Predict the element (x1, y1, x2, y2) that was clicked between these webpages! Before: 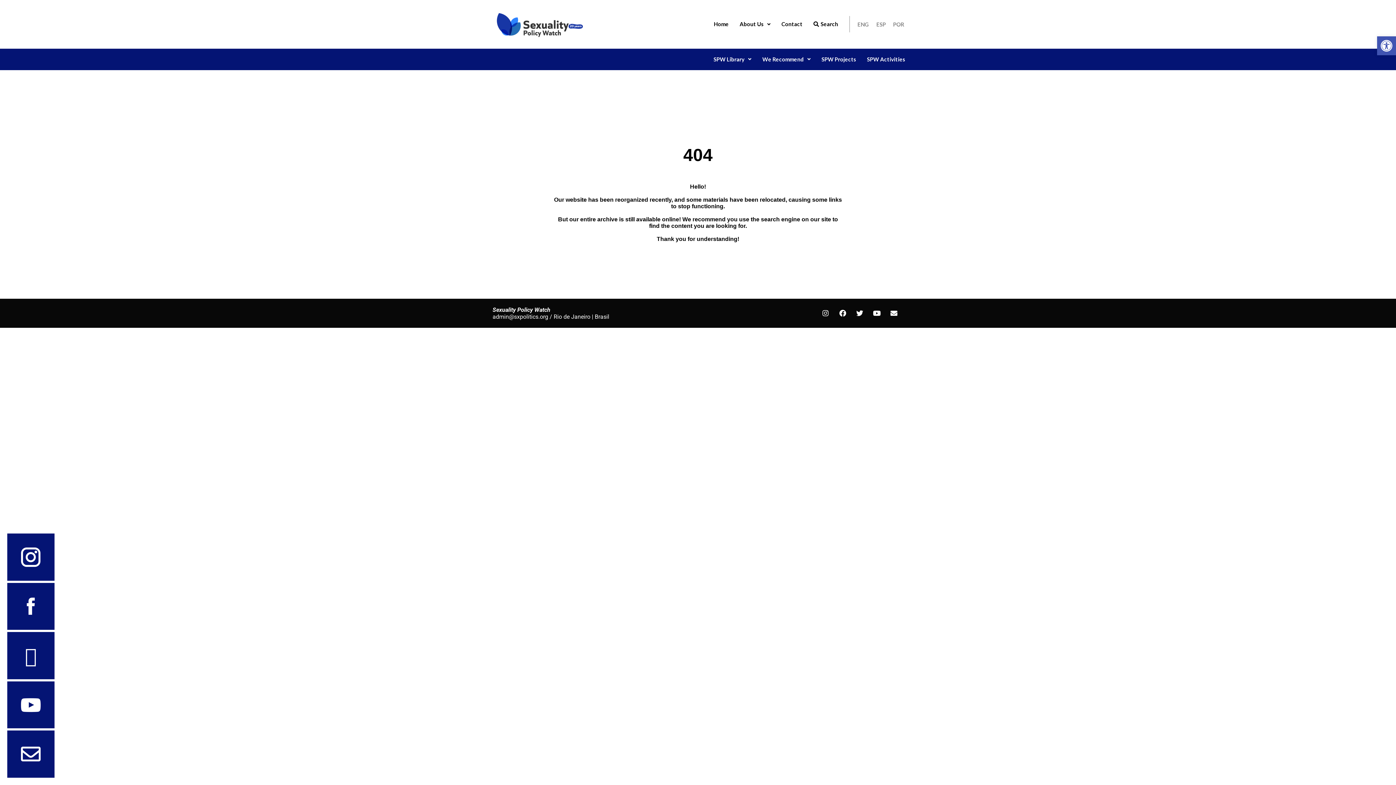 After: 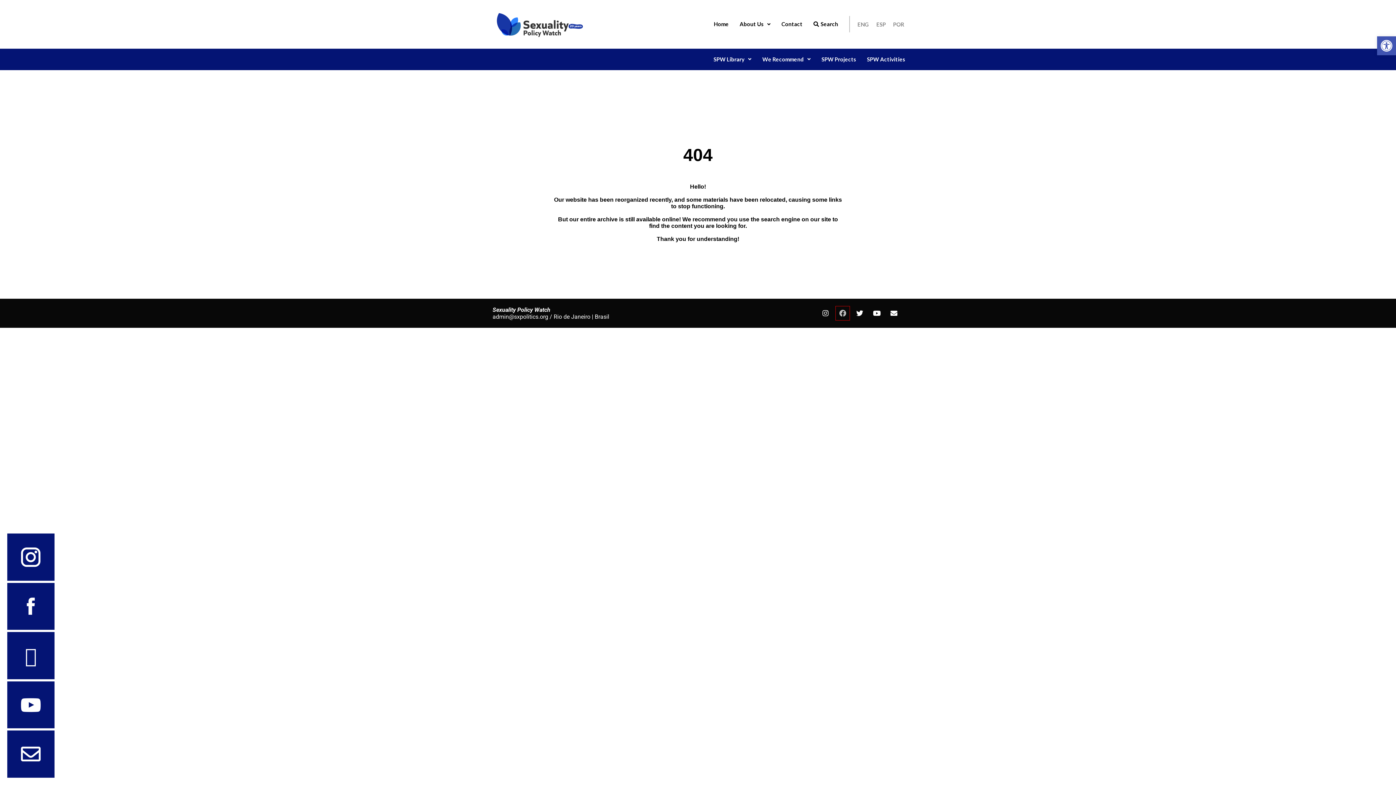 Action: bbox: (836, 306, 849, 320) label: Facebook